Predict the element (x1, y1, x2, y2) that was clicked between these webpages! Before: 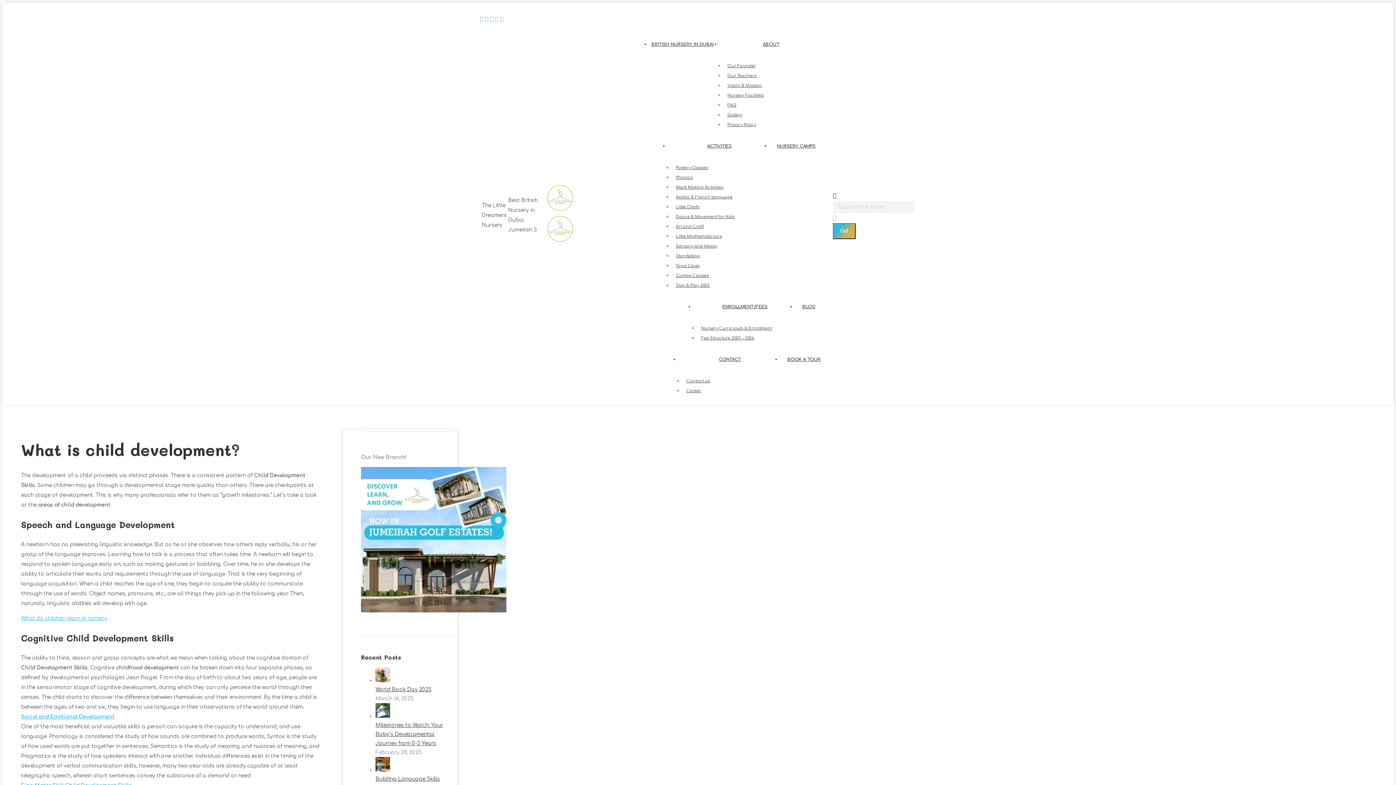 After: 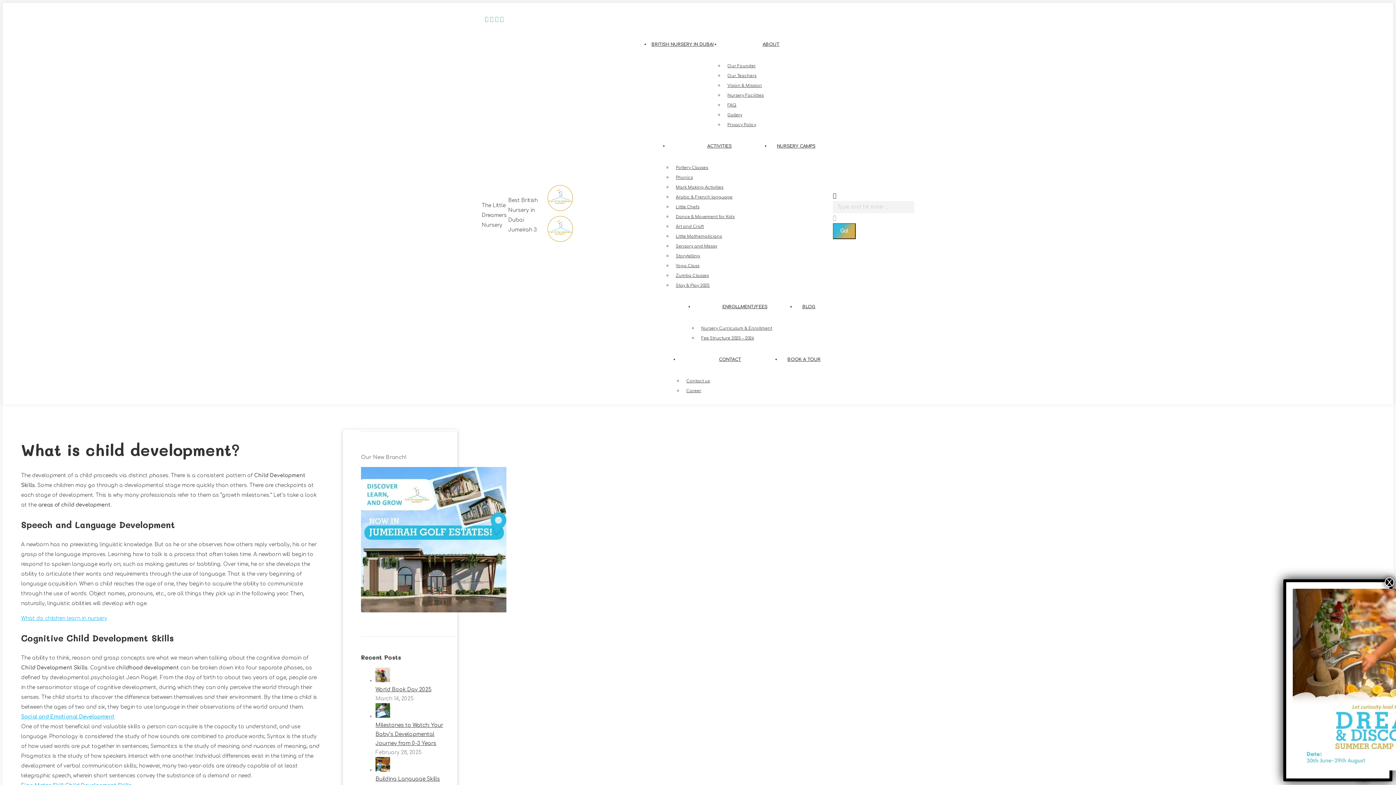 Action: bbox: (480, 16, 483, 22) label: Facebook page opens in new window